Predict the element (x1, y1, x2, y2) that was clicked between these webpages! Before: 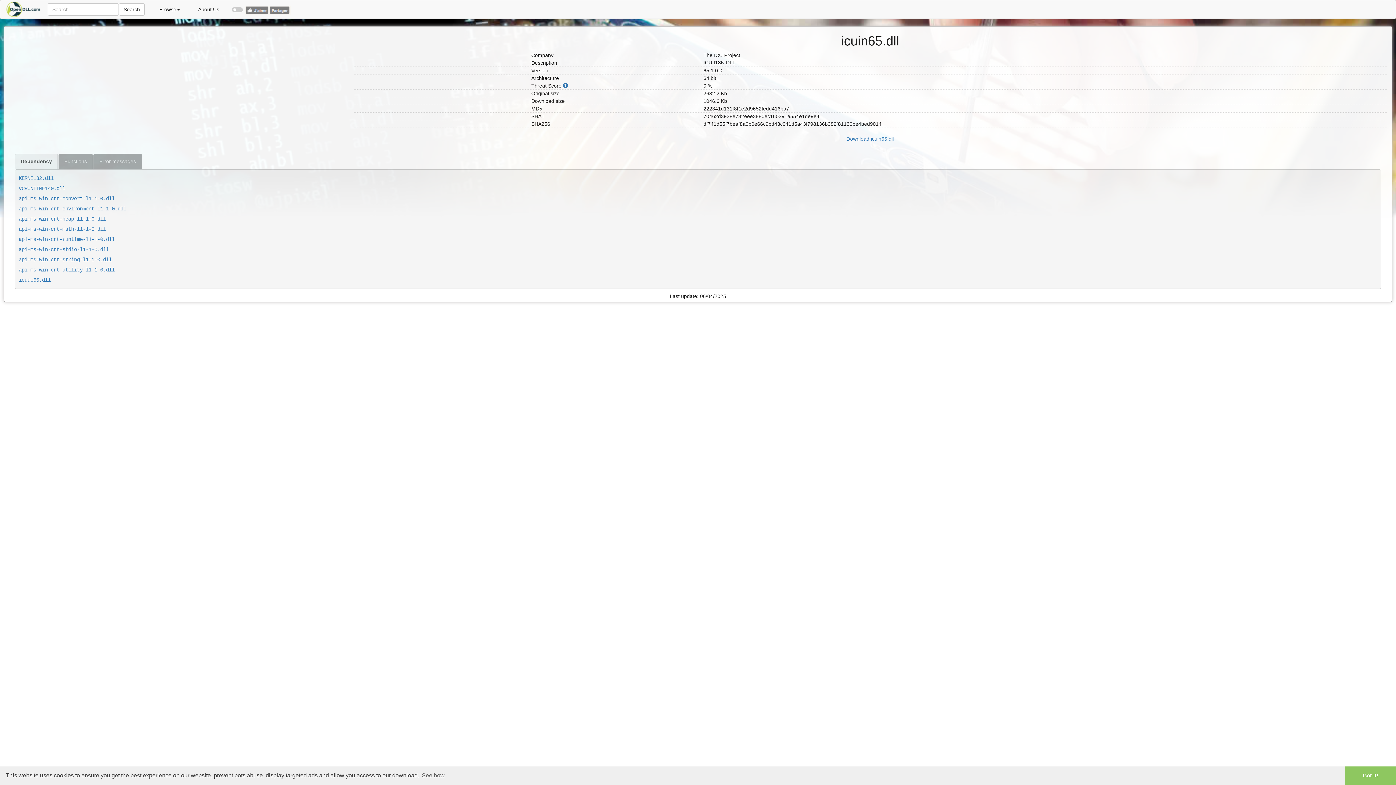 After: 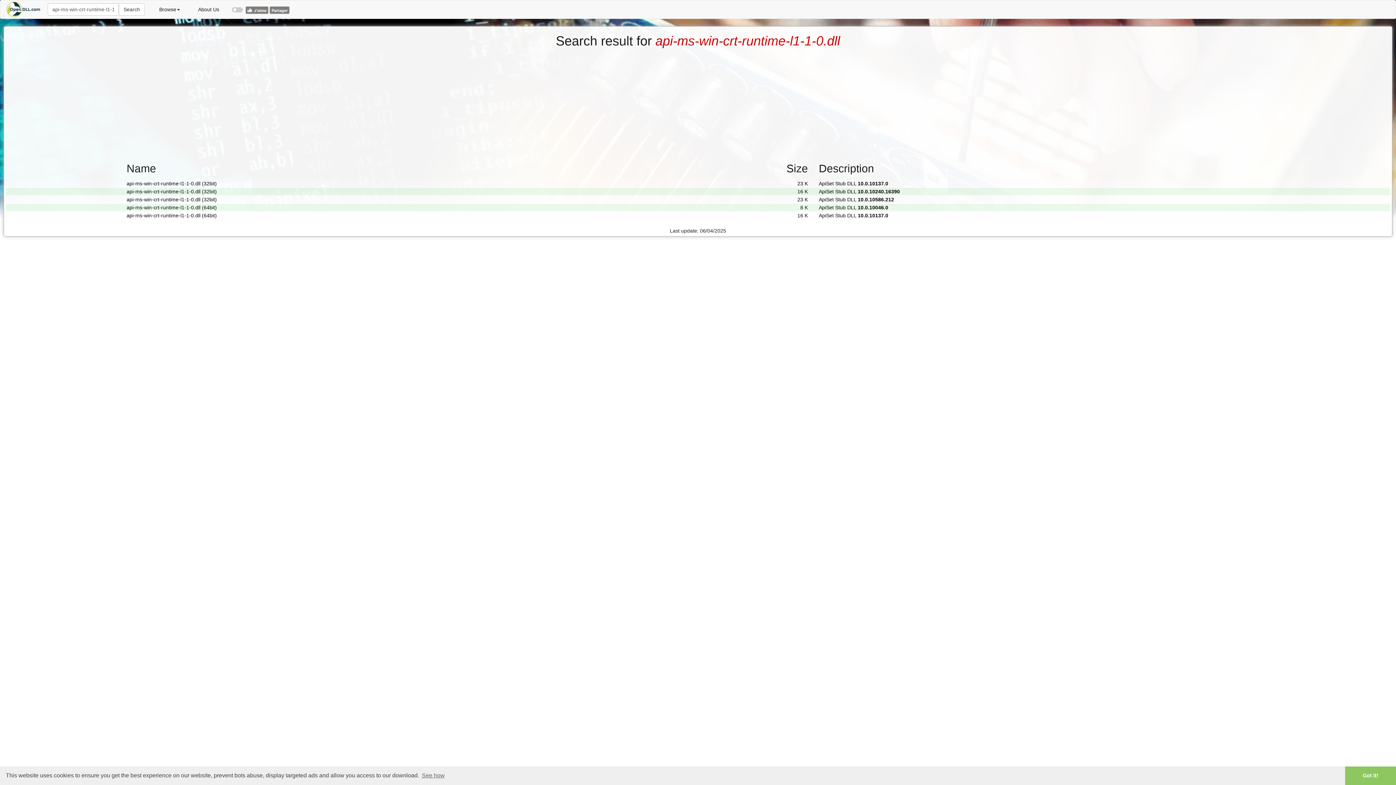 Action: label: api-ms-win-crt-runtime-l1-1-0.dll bbox: (18, 236, 114, 242)